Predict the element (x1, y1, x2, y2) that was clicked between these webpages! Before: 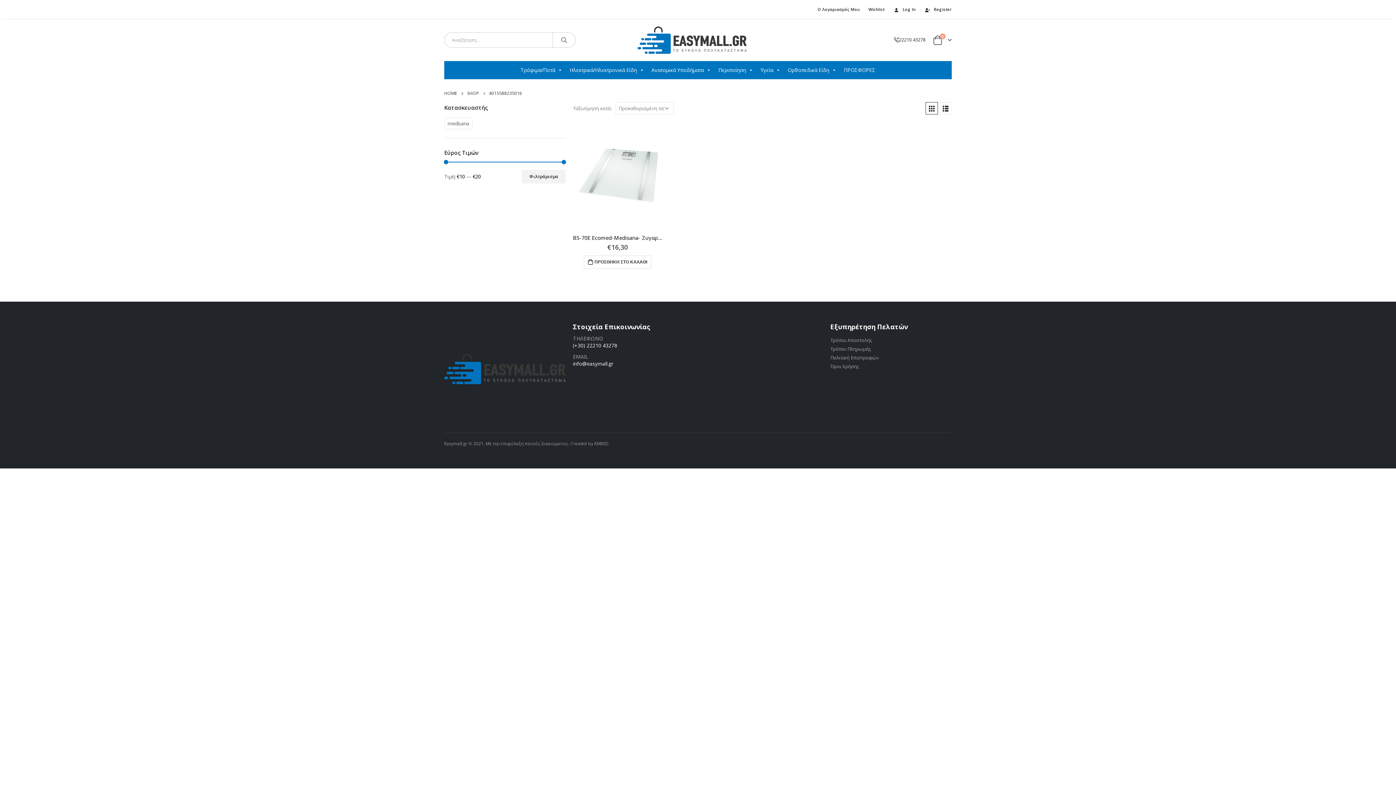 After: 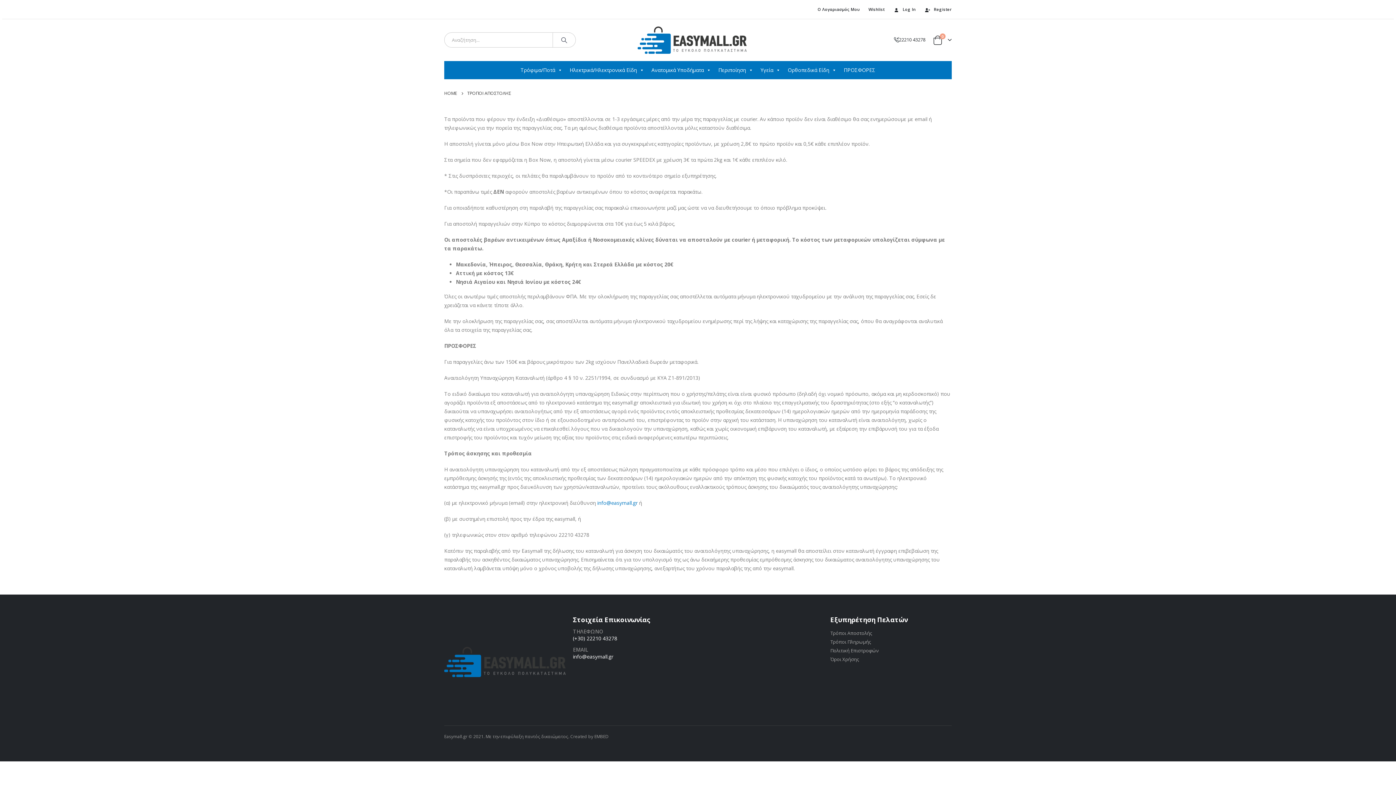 Action: label: Τρόποι Αποστολής bbox: (830, 336, 872, 343)